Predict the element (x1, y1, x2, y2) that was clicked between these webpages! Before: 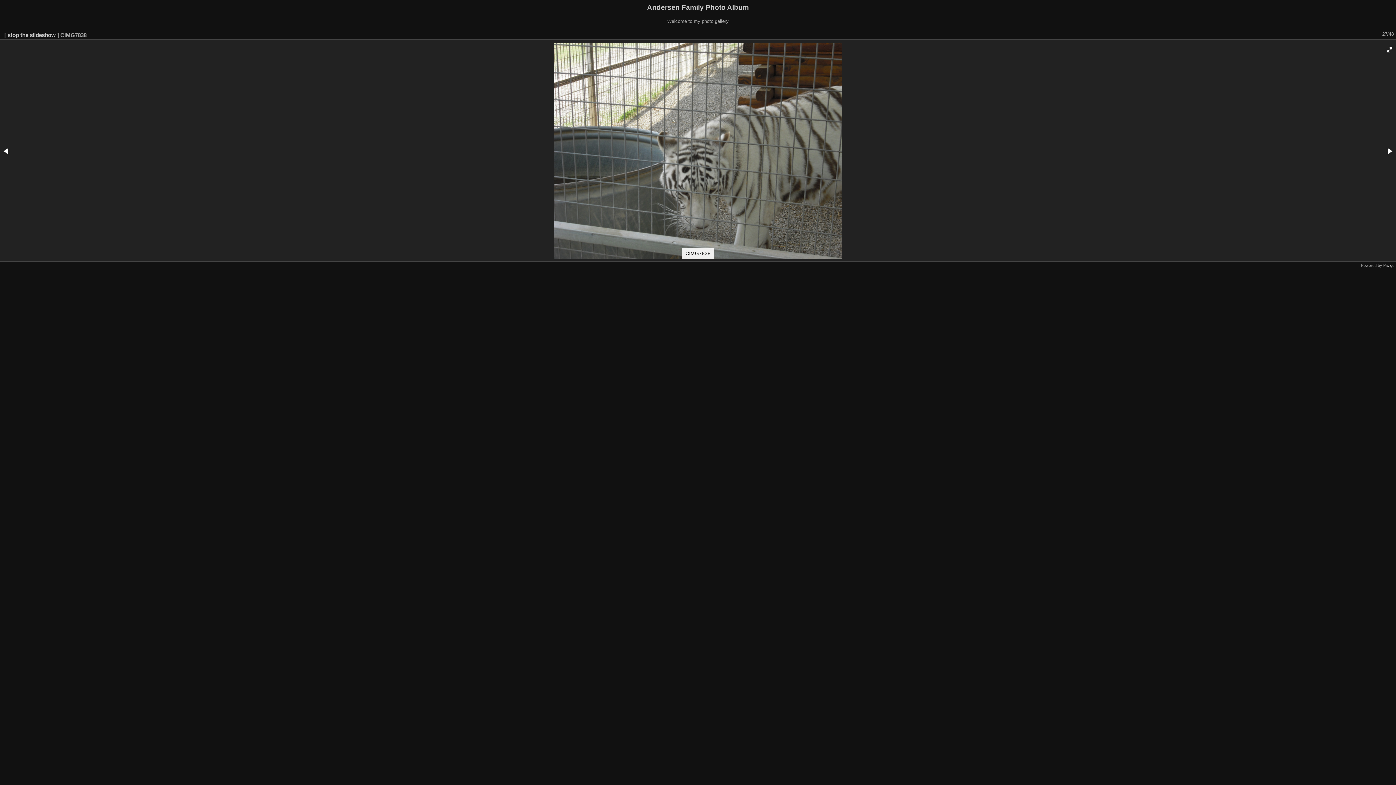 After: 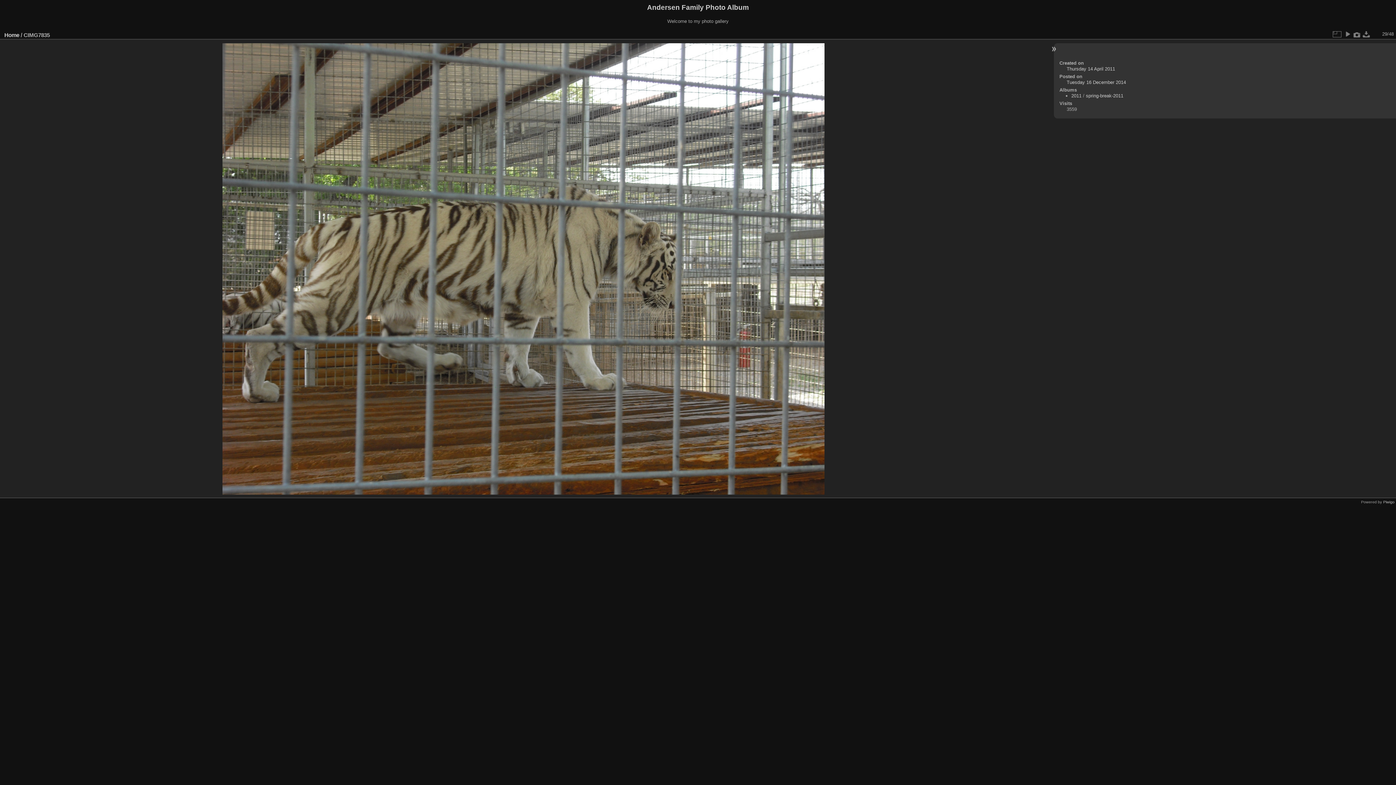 Action: label: stop the slideshow bbox: (7, 31, 55, 38)